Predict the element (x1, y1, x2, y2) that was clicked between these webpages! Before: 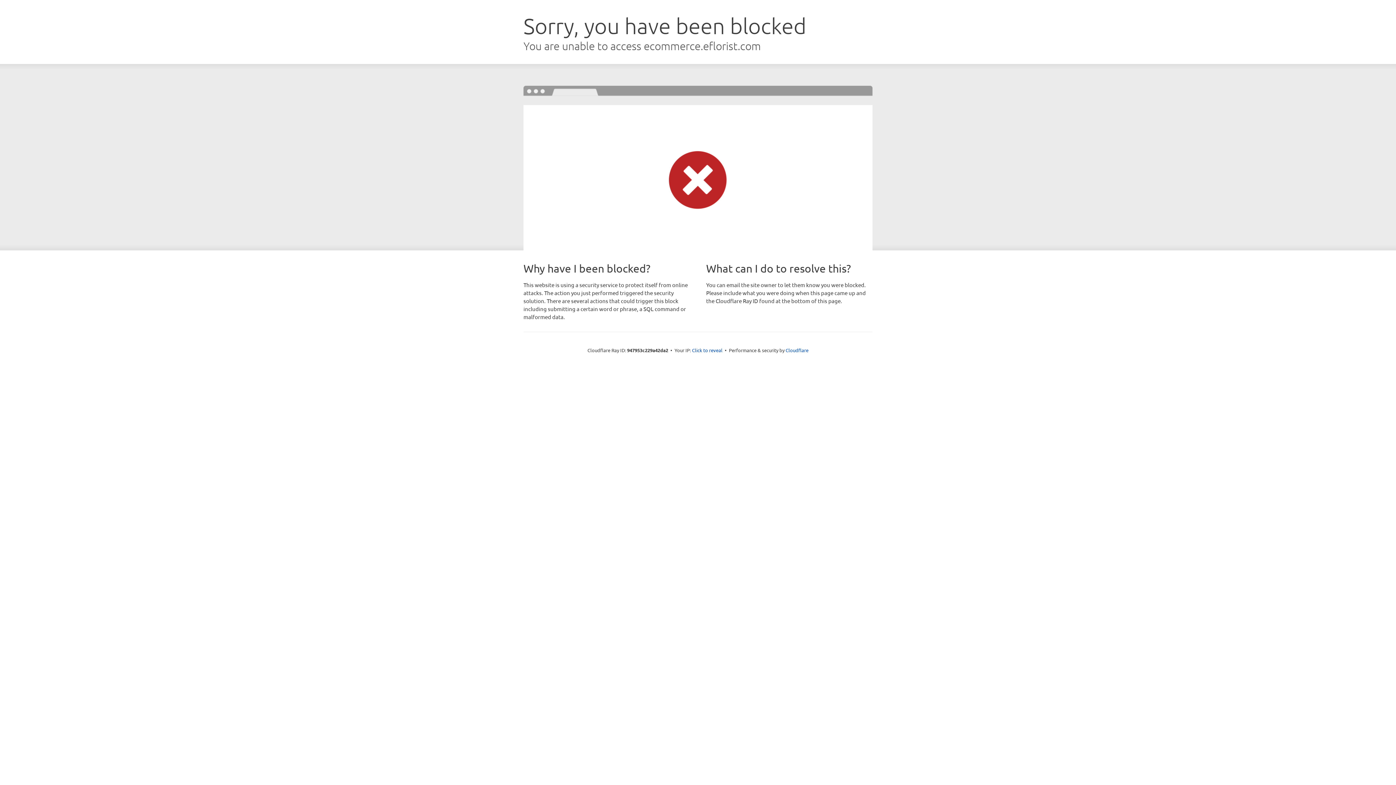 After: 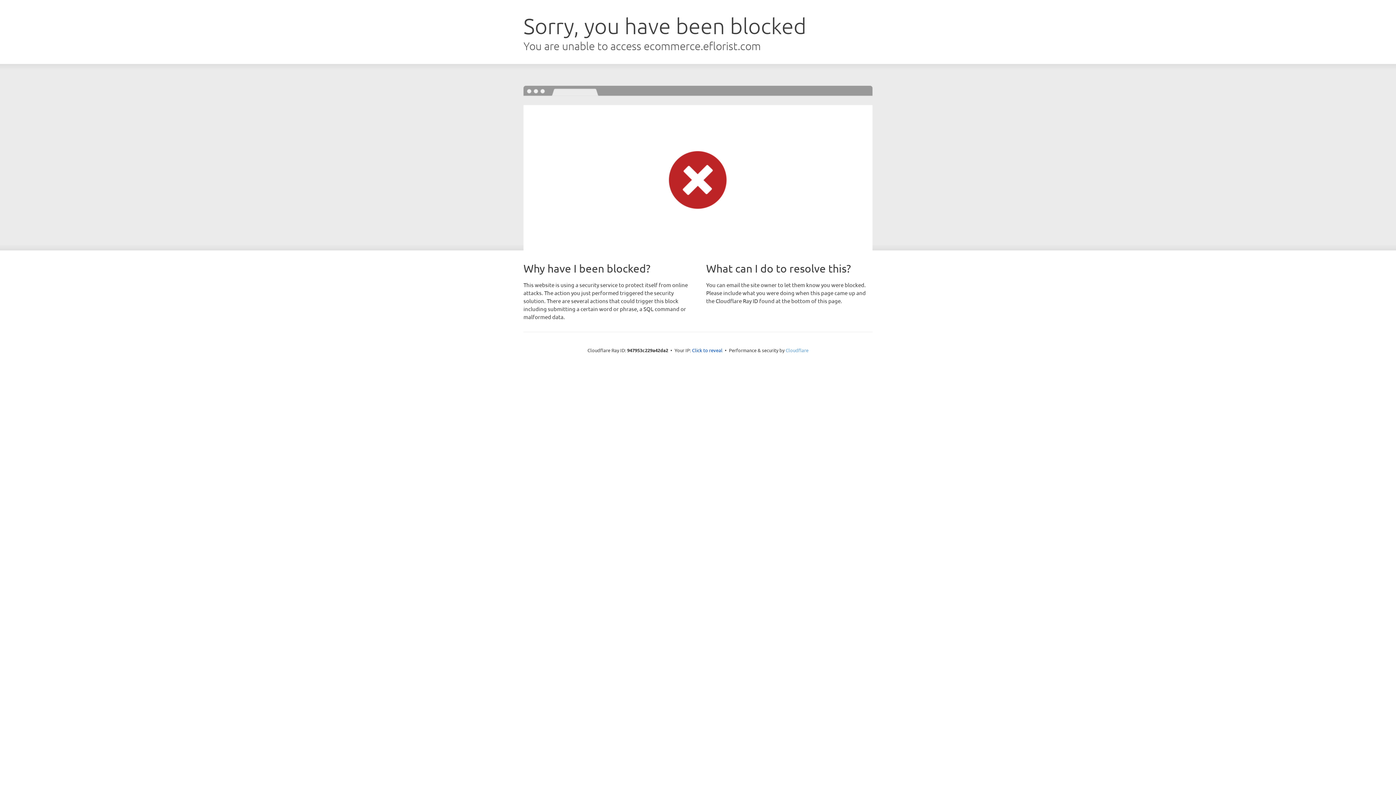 Action: label: Cloudflare bbox: (785, 347, 808, 353)